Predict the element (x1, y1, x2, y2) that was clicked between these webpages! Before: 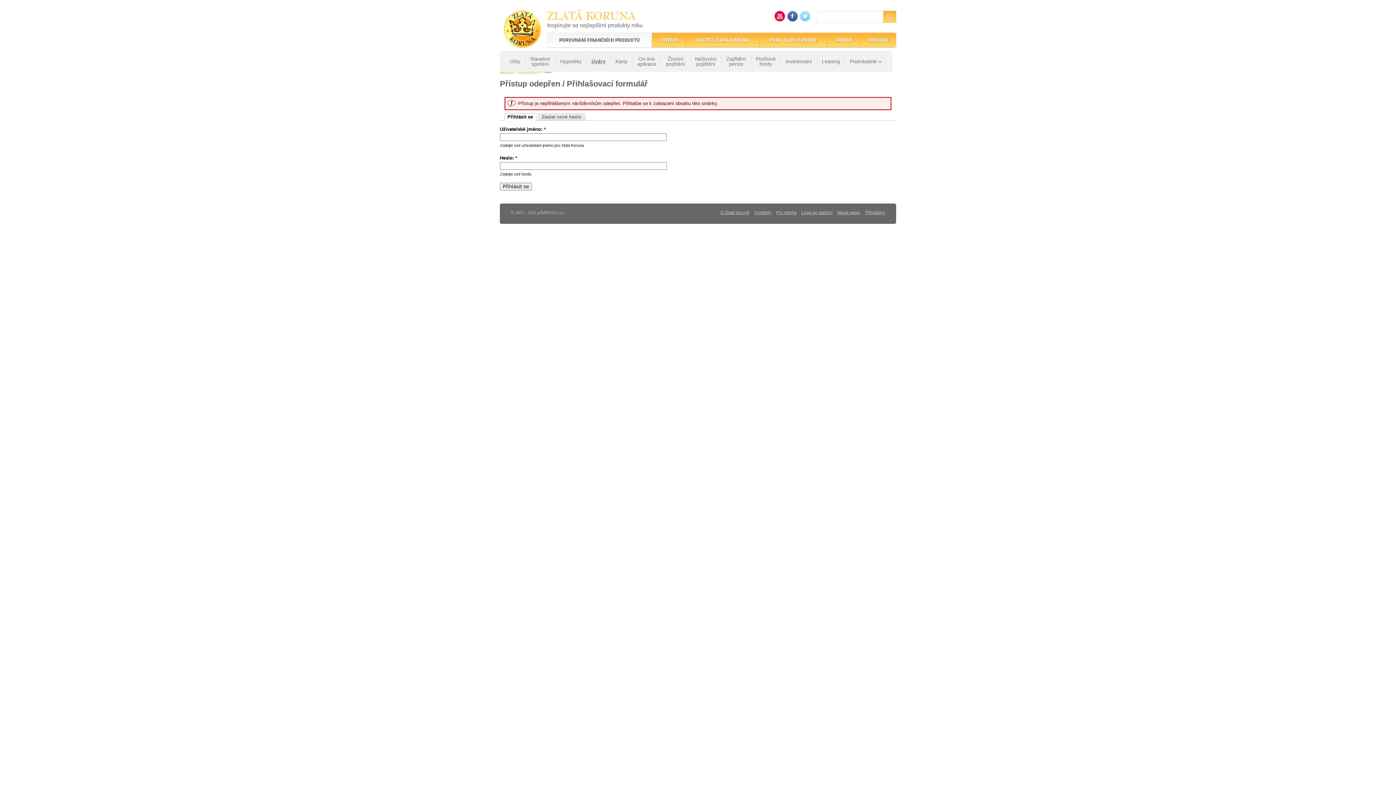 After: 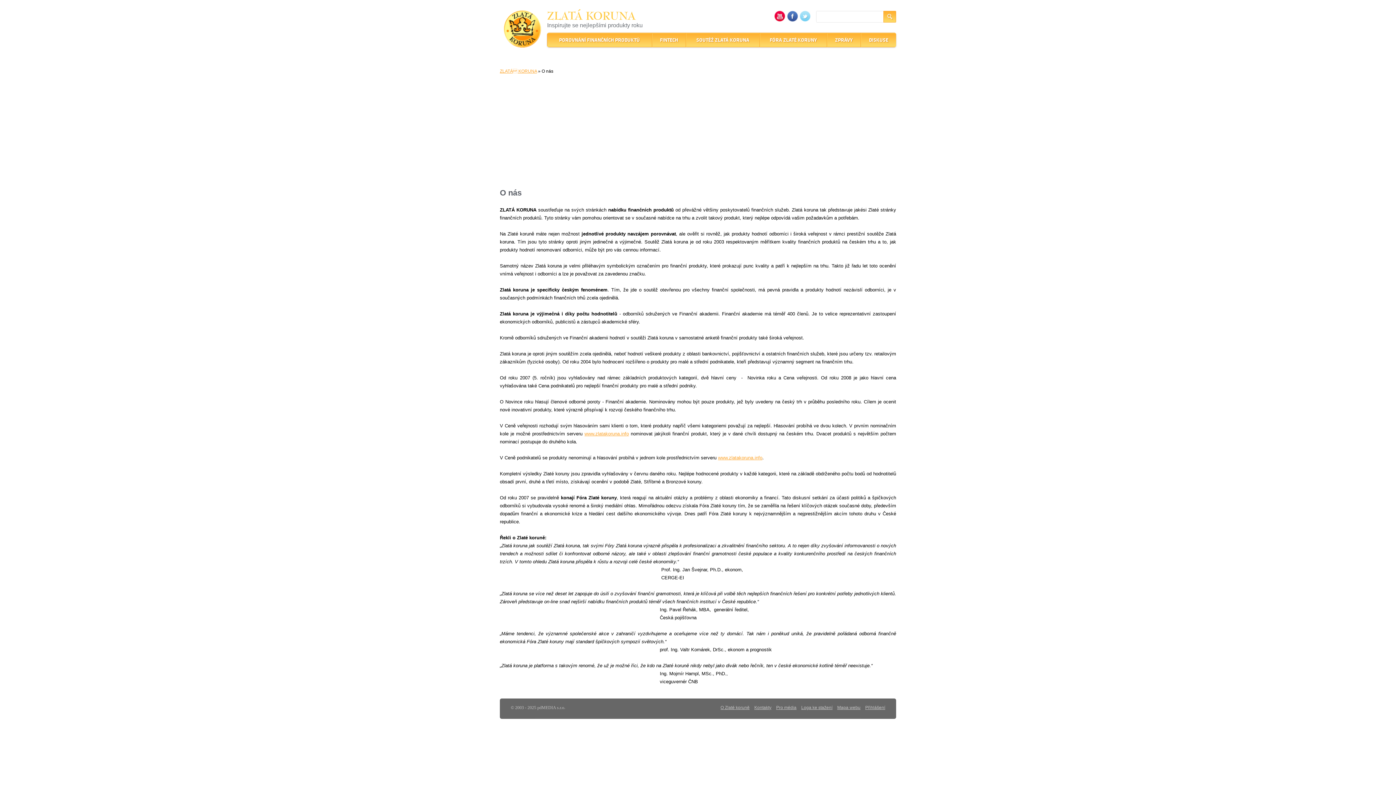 Action: bbox: (720, 210, 749, 215) label: O Zlaté koruně